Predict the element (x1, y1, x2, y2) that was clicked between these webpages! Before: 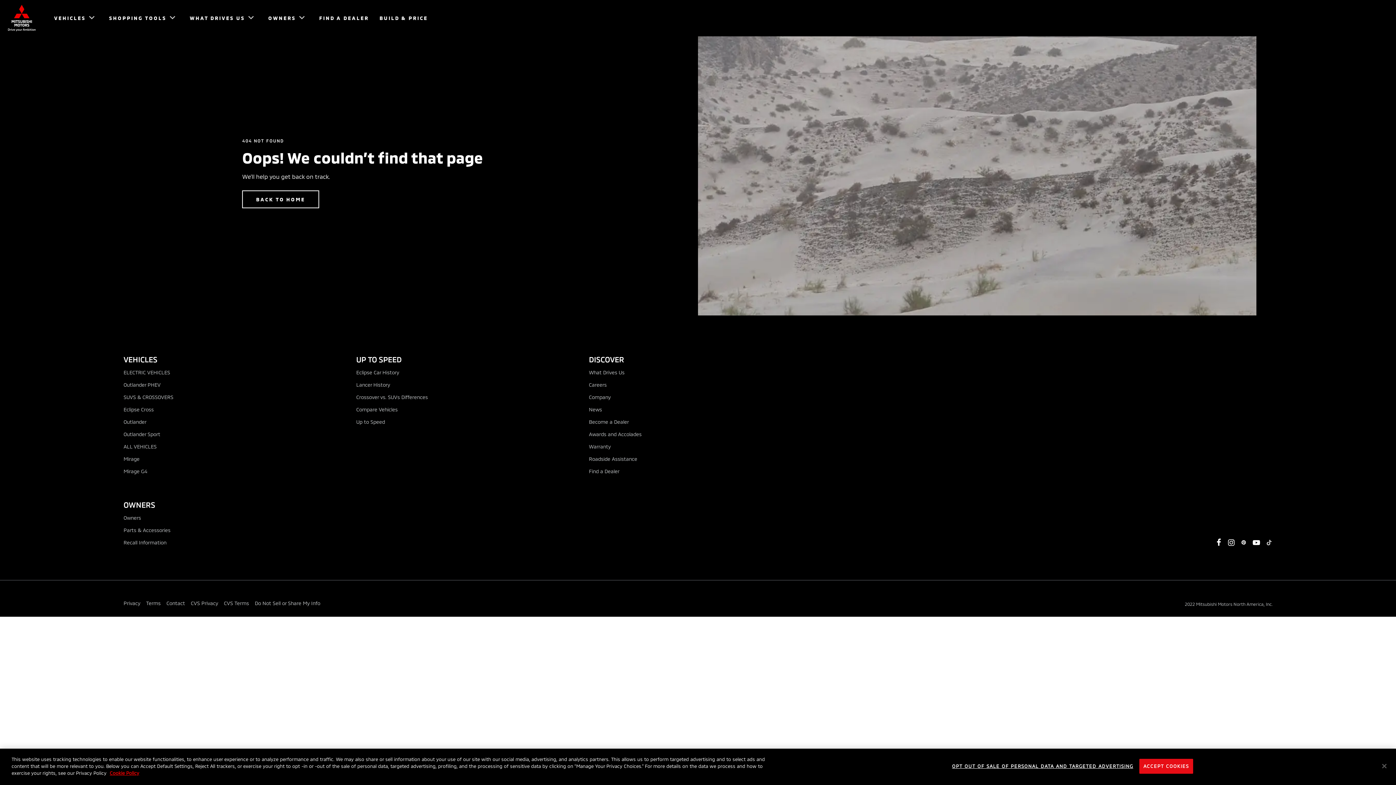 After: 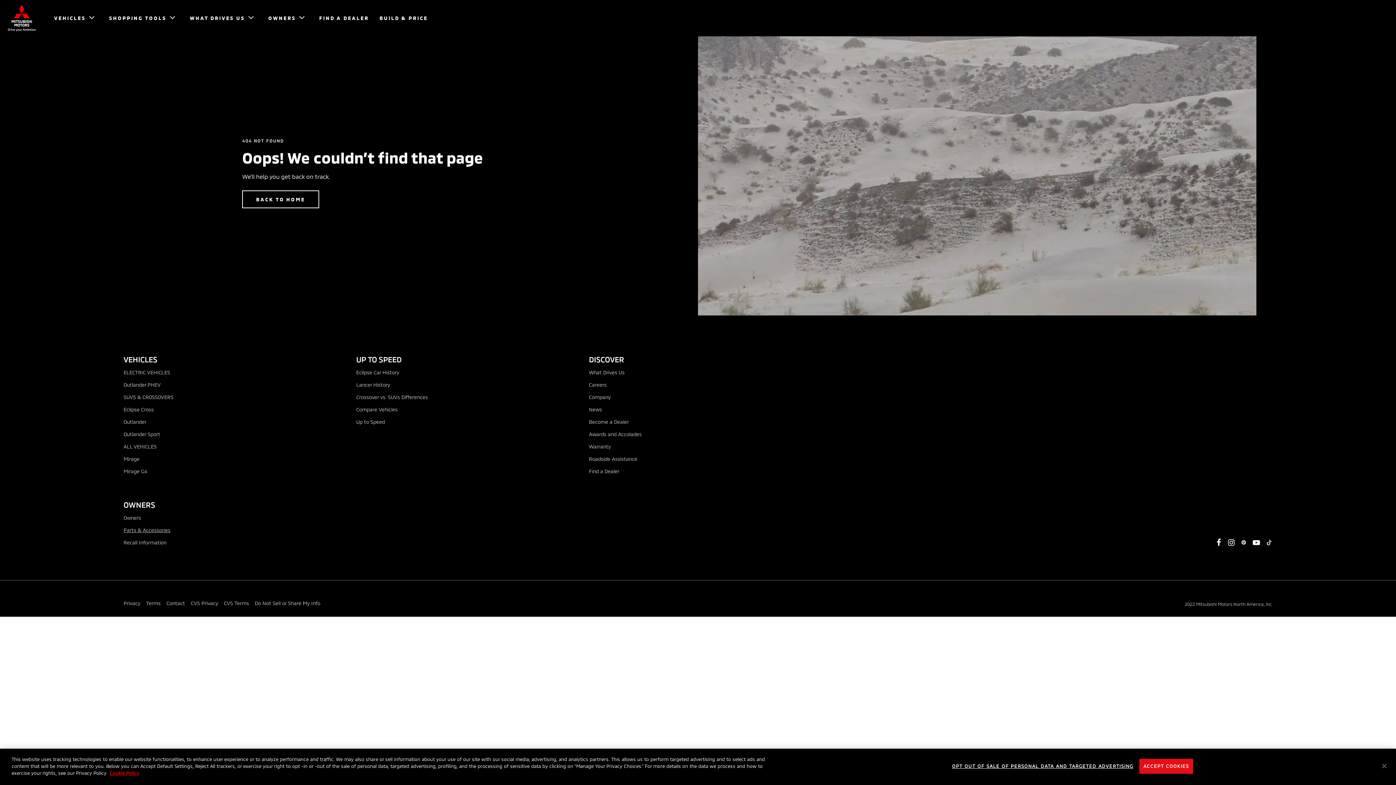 Action: bbox: (123, 527, 170, 533) label: Parts & Accessories